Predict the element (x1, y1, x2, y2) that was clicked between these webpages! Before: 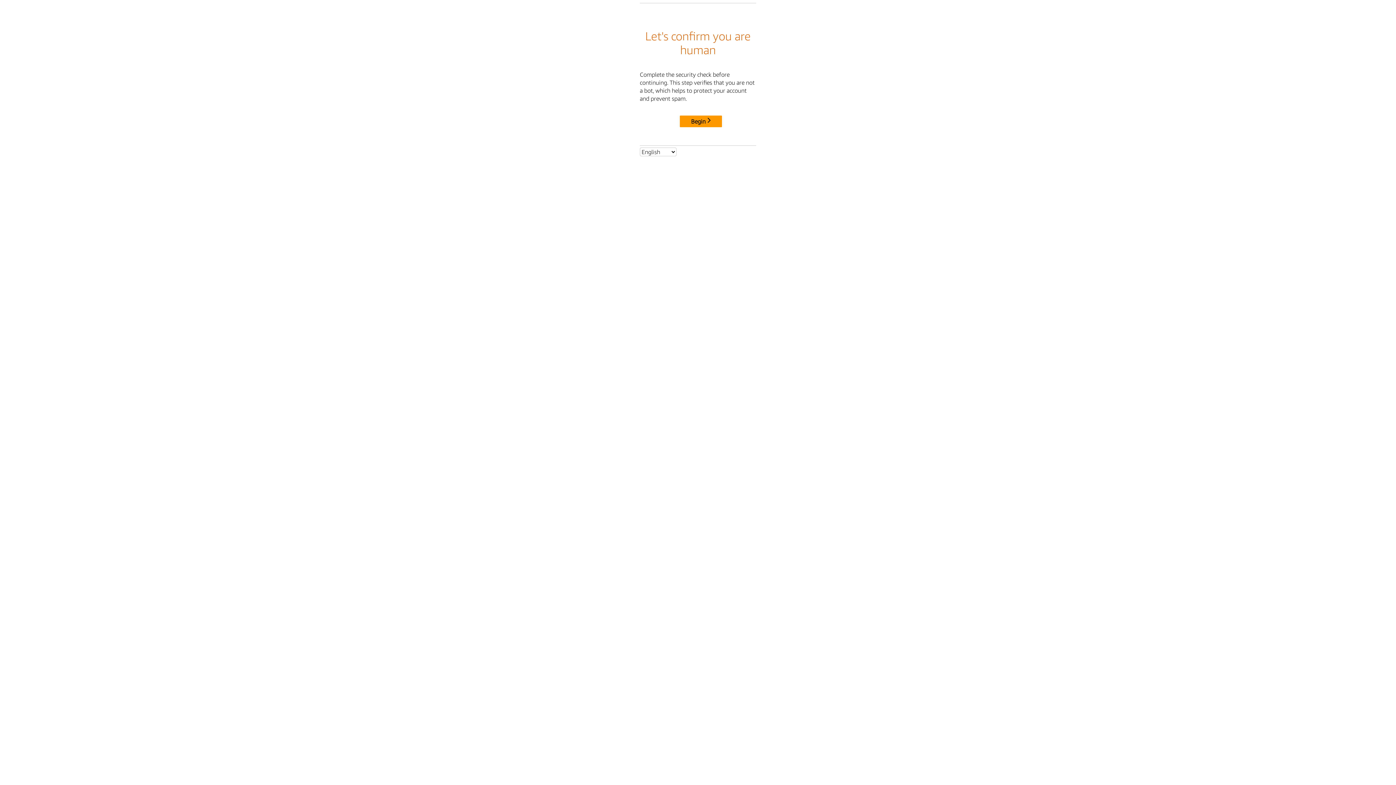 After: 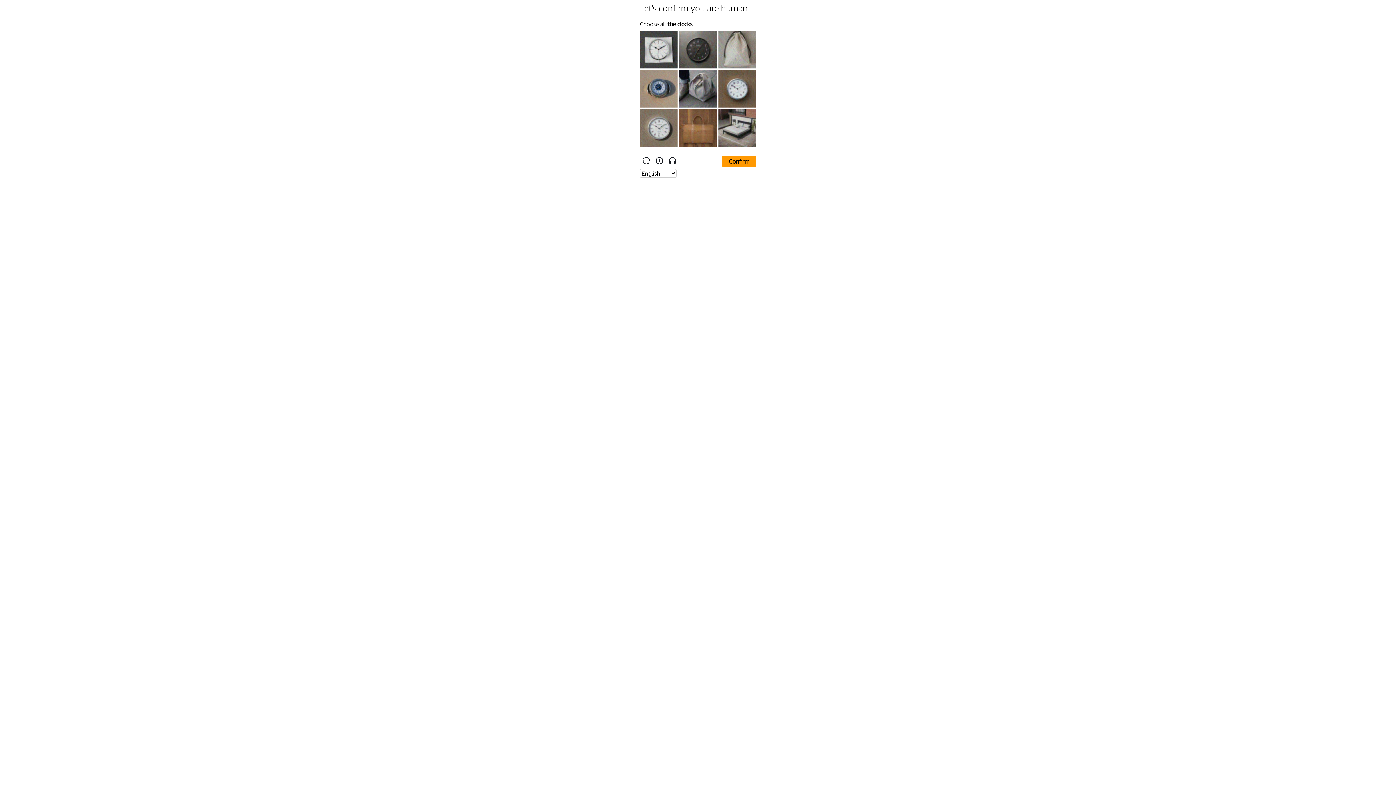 Action: label: Begin bbox: (680, 115, 722, 127)